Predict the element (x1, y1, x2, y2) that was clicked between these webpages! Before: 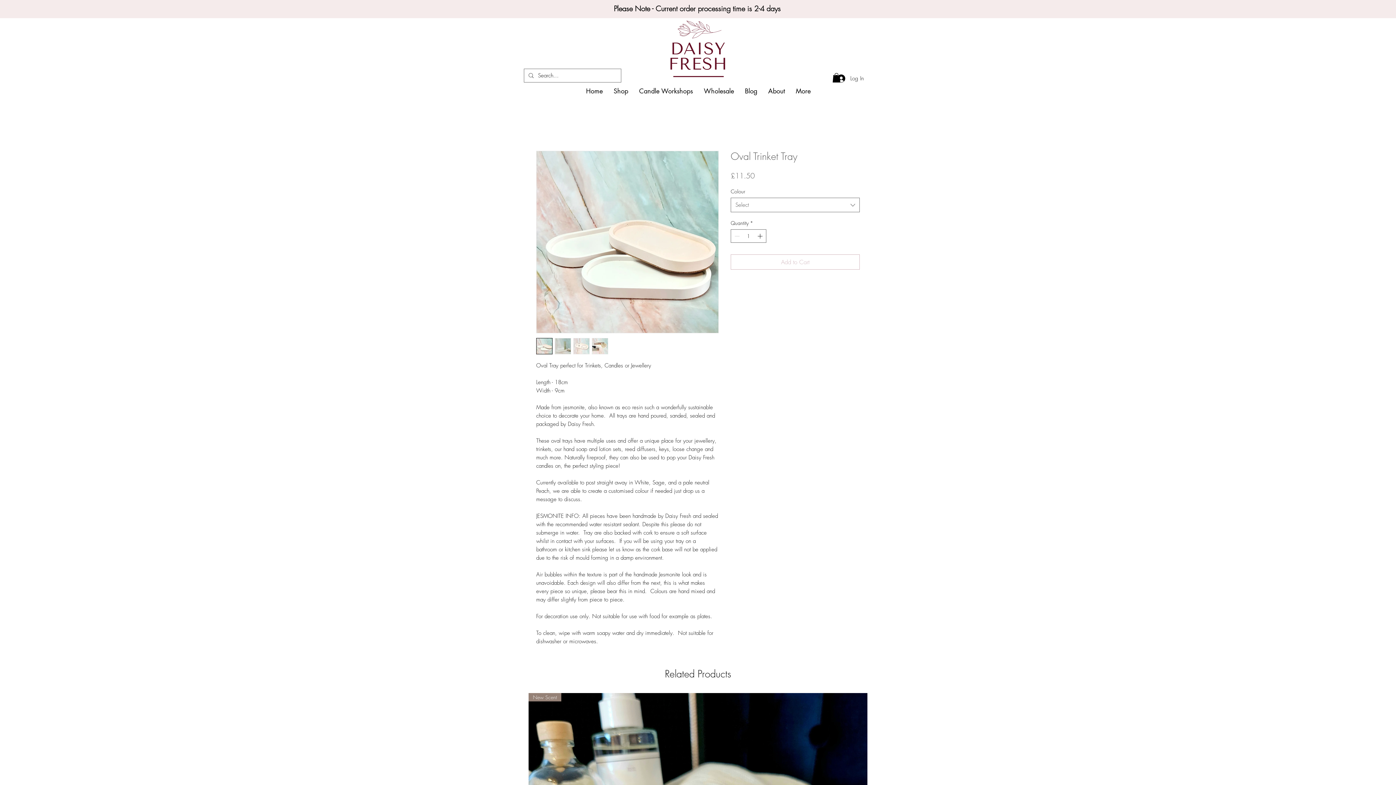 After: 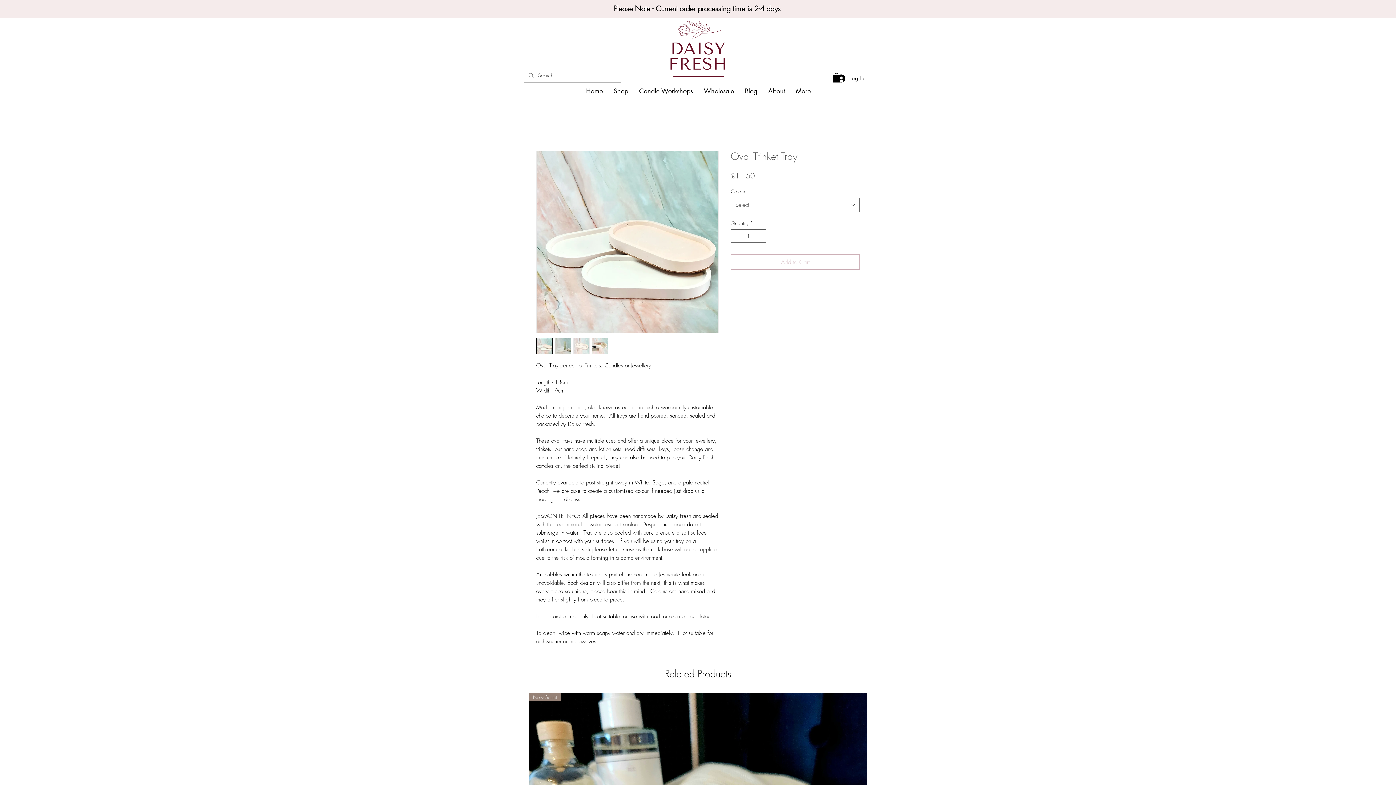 Action: label: Add to Cart bbox: (730, 254, 860, 269)